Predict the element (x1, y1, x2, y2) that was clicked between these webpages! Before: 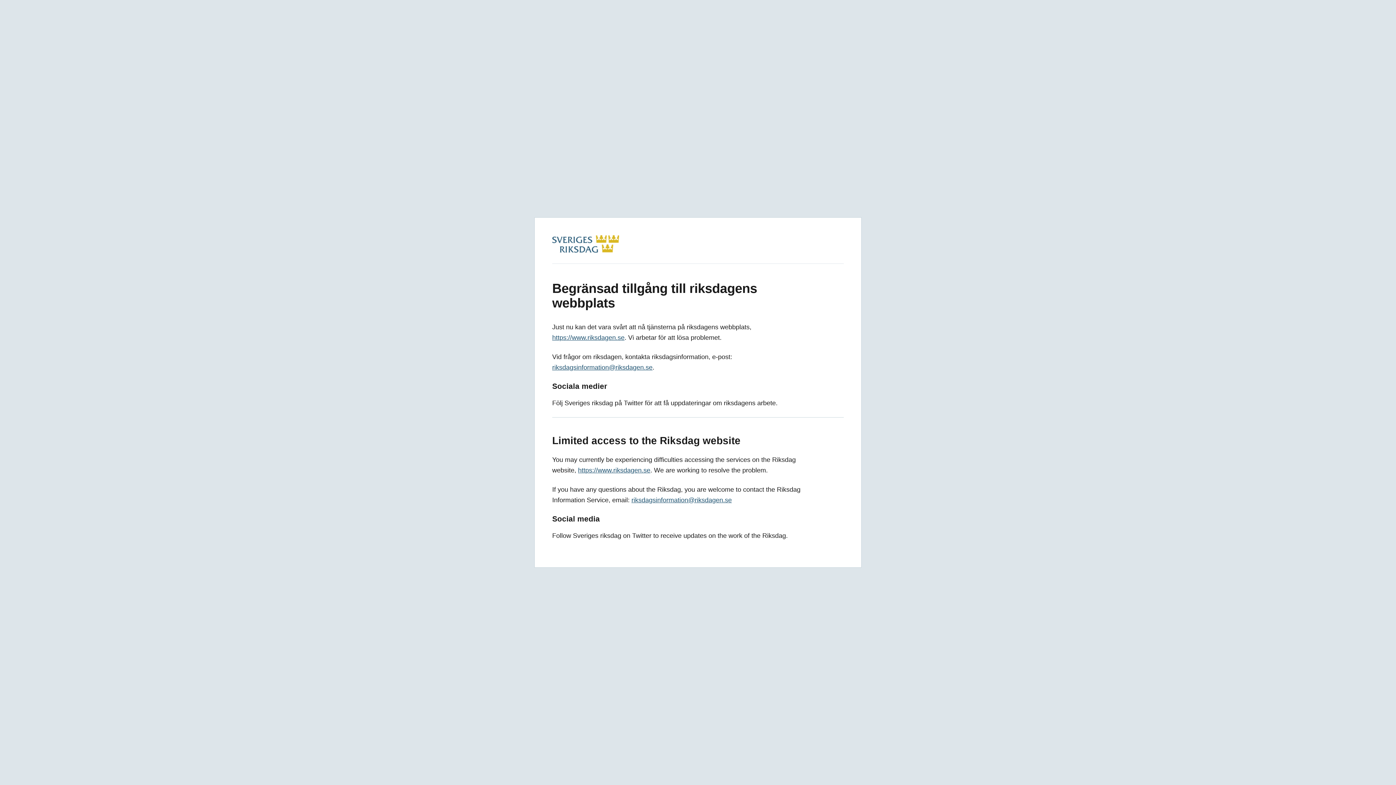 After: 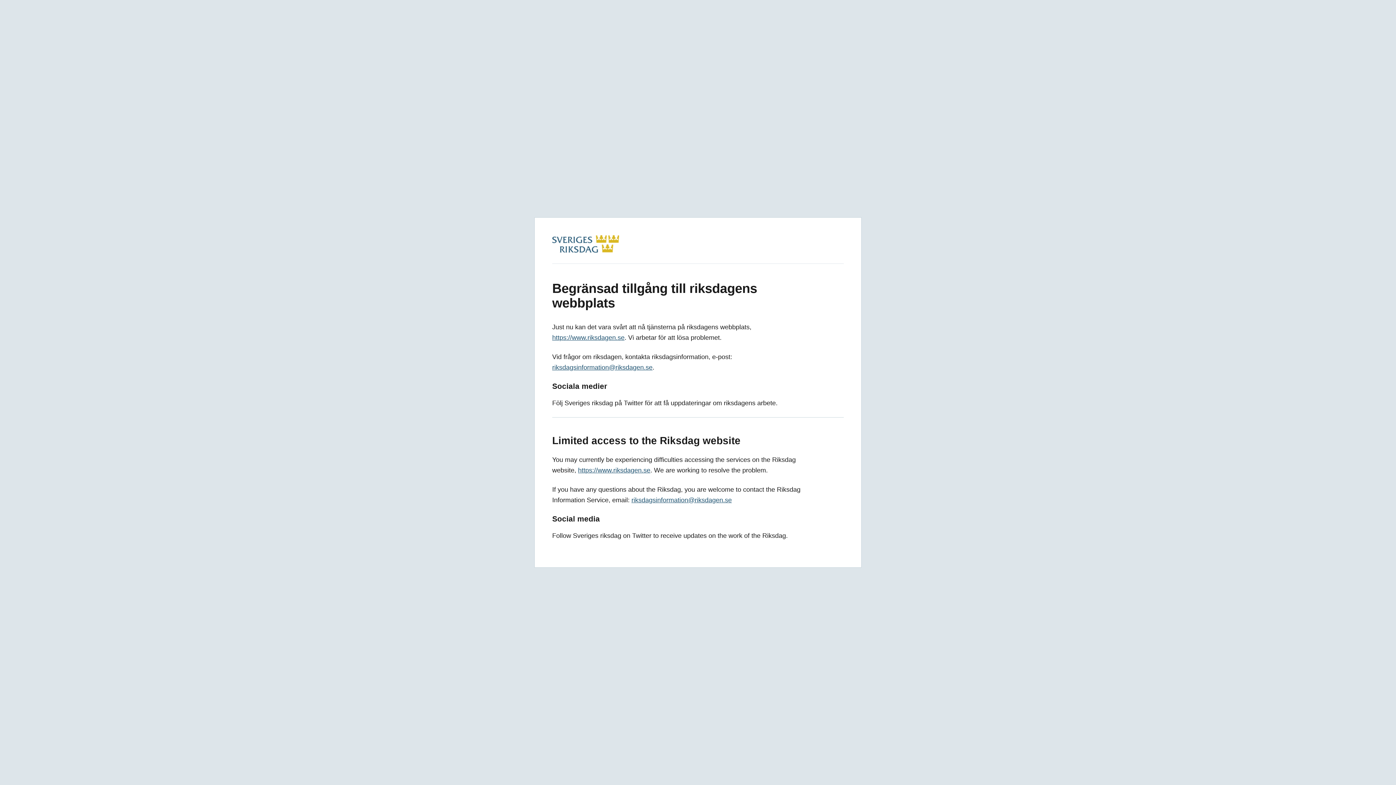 Action: label: https://www.riksdagen.se bbox: (578, 466, 650, 474)